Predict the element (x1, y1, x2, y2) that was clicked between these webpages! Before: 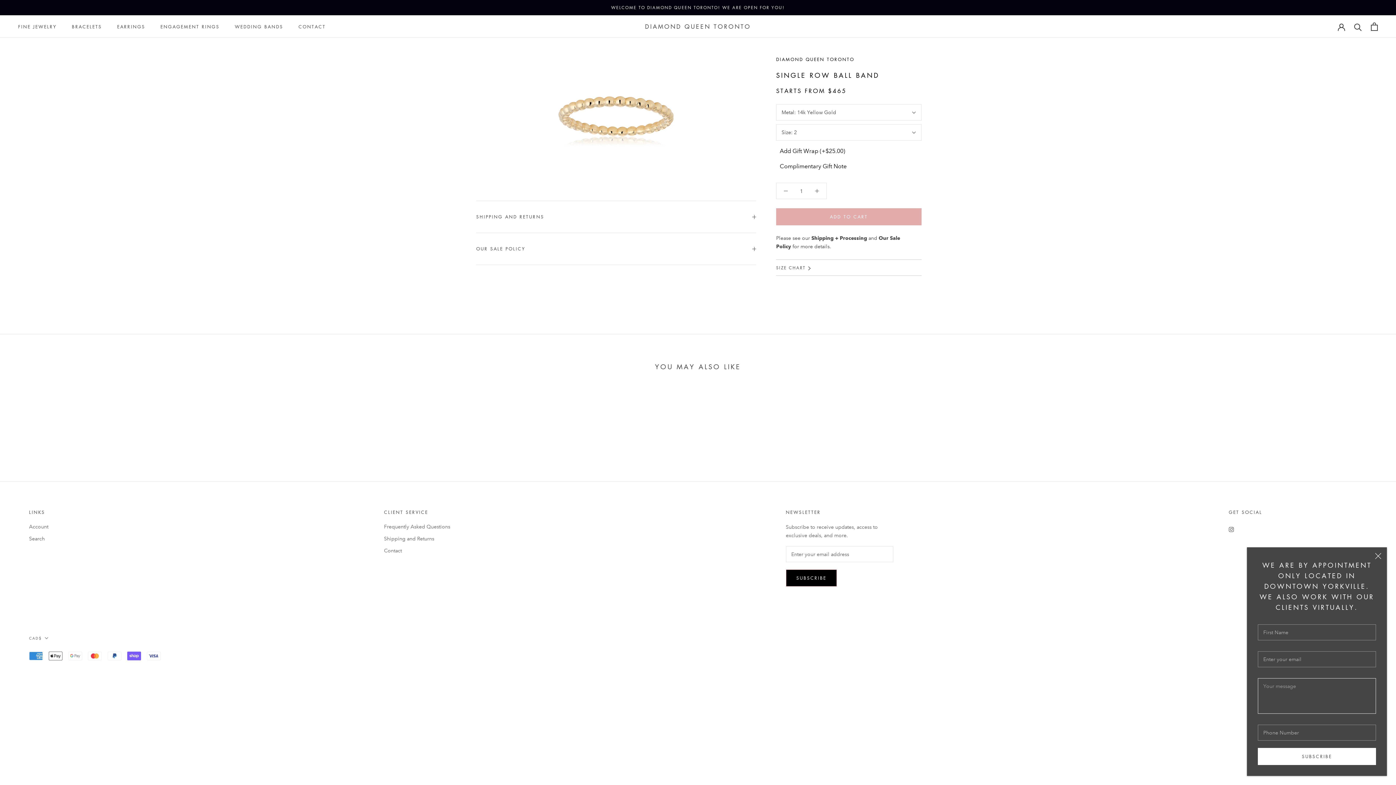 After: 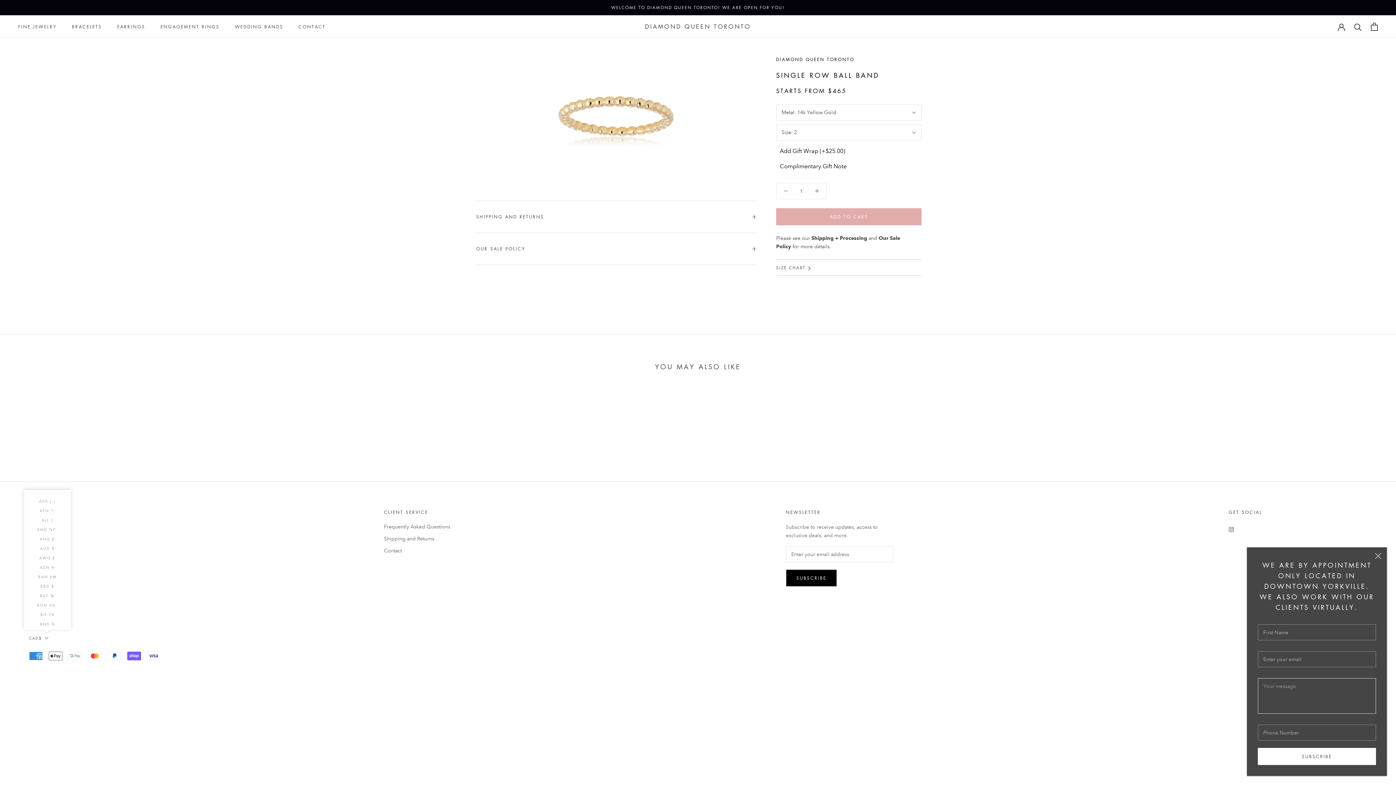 Action: label: CAD$ bbox: (29, 634, 48, 642)